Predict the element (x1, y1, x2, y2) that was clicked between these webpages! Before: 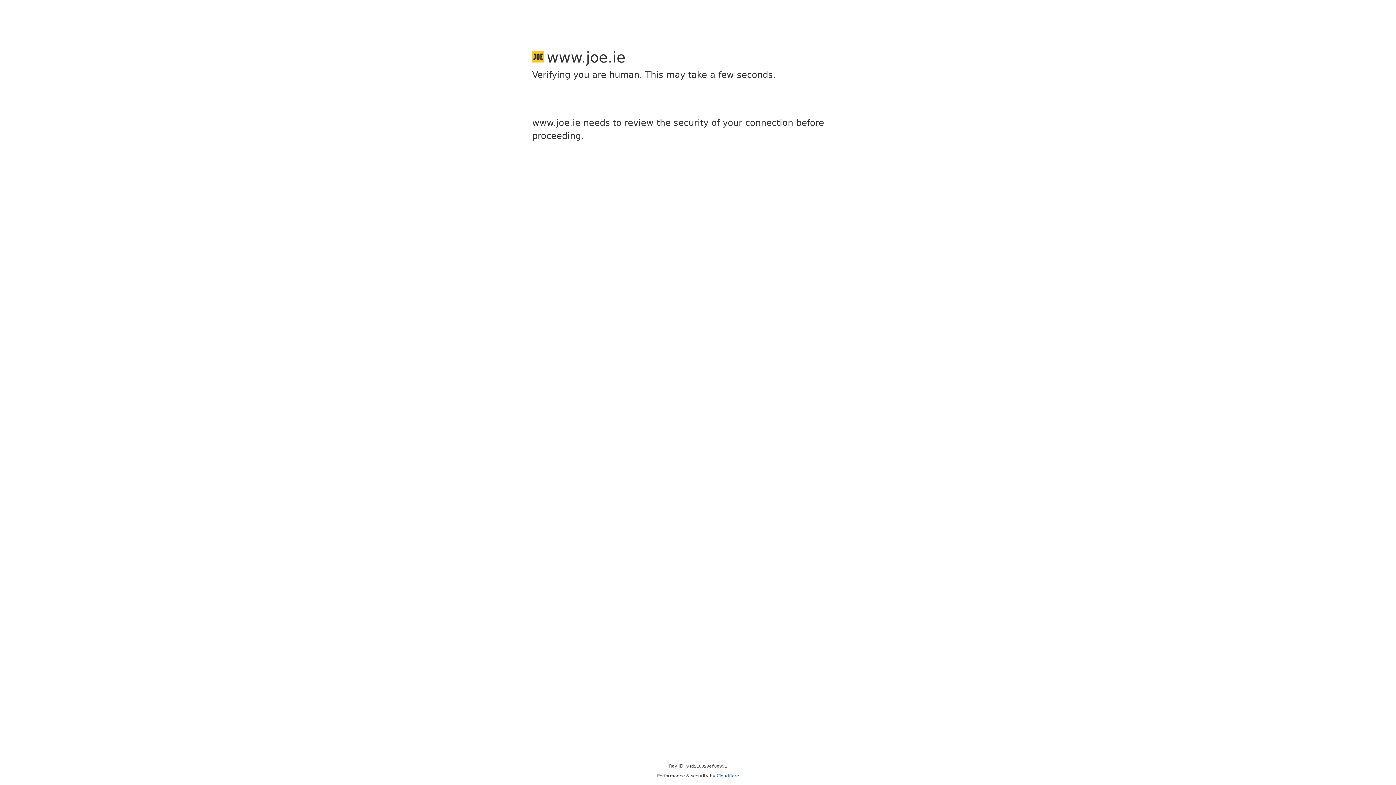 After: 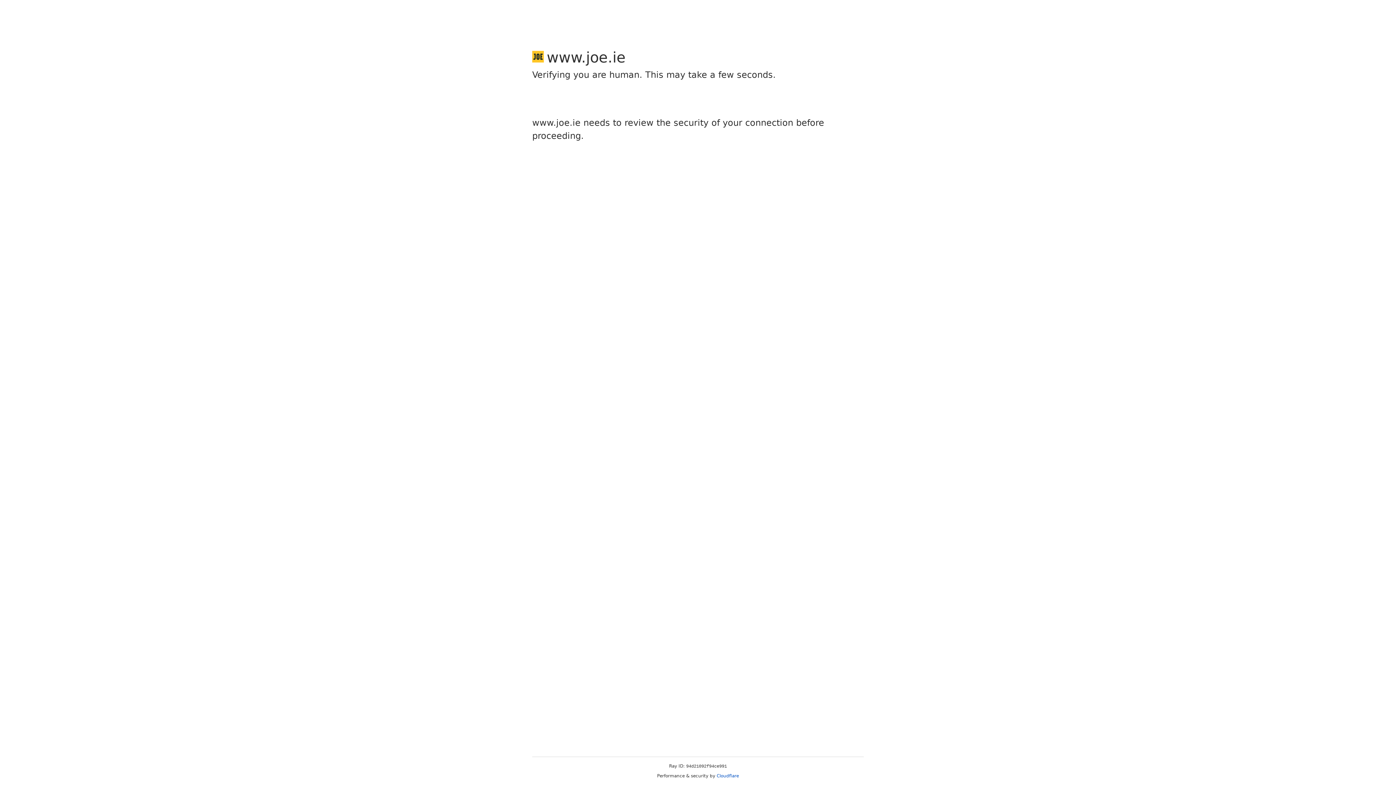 Action: bbox: (716, 773, 739, 778) label: Cloudflare